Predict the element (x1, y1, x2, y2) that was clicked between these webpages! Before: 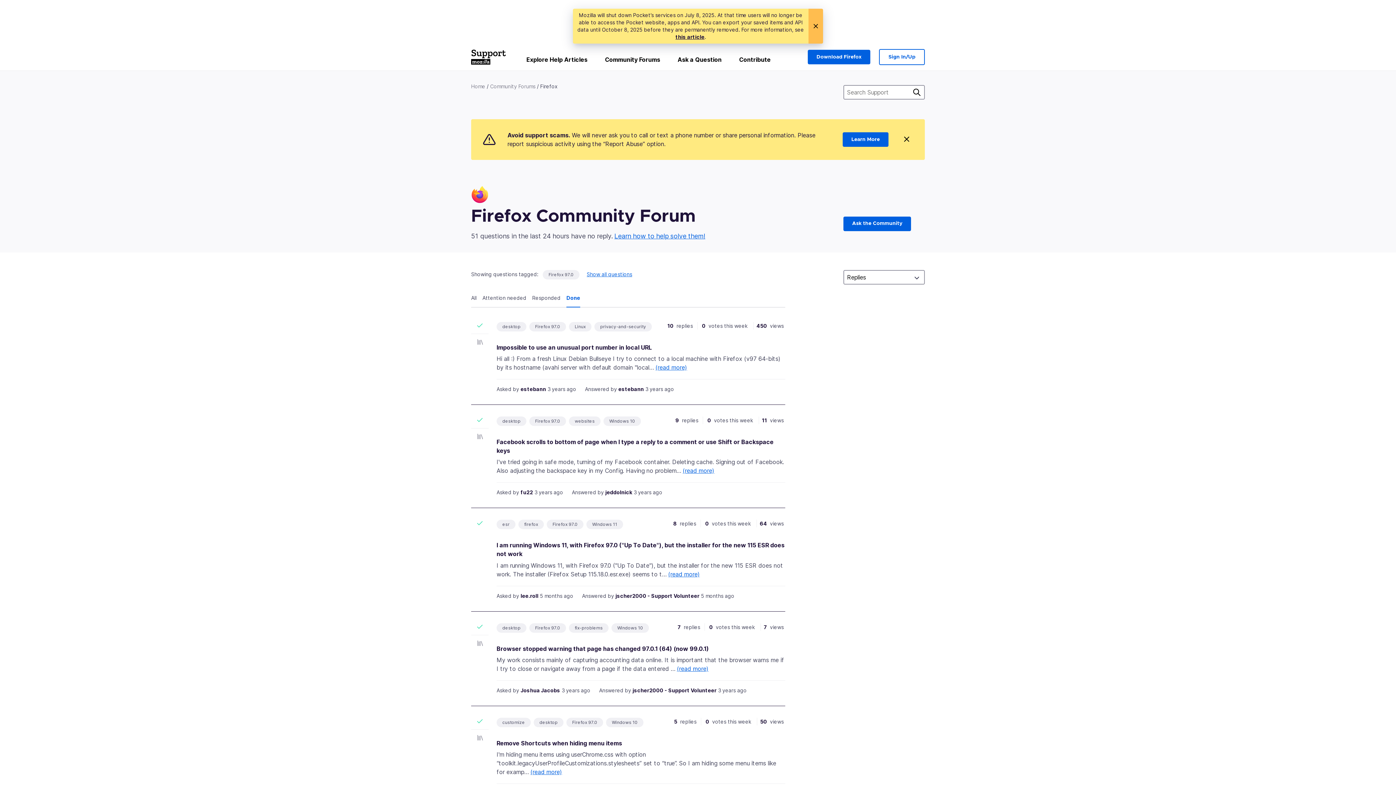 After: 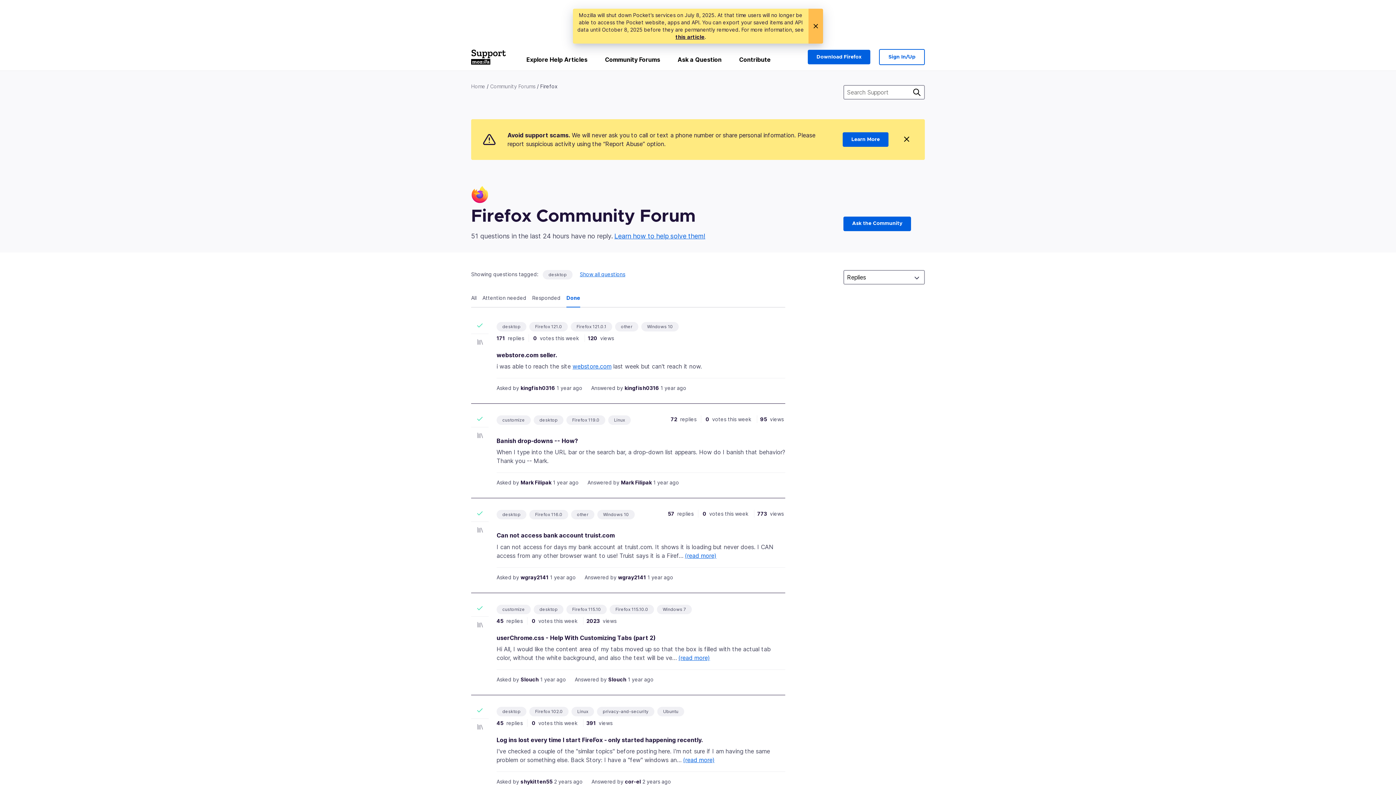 Action: bbox: (502, 323, 520, 330) label: desktop